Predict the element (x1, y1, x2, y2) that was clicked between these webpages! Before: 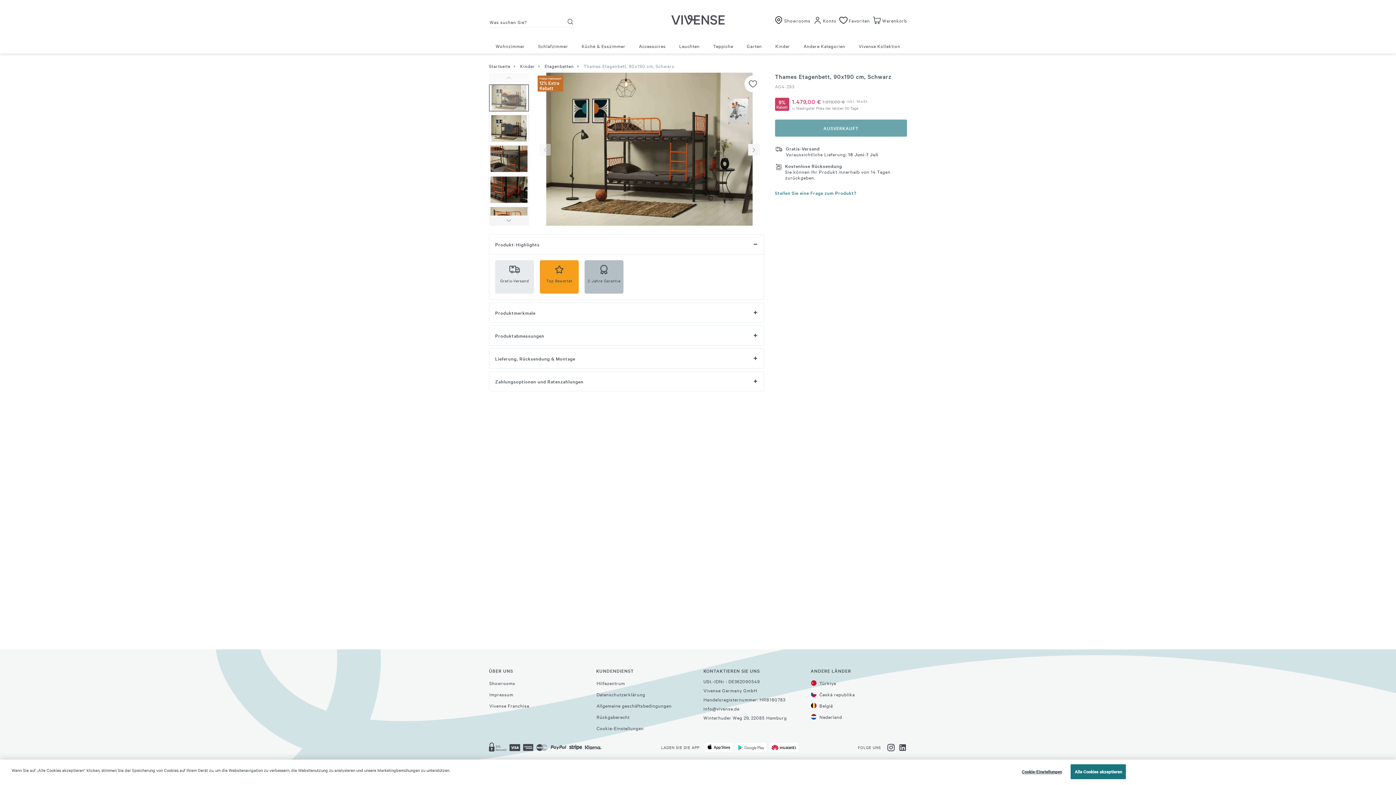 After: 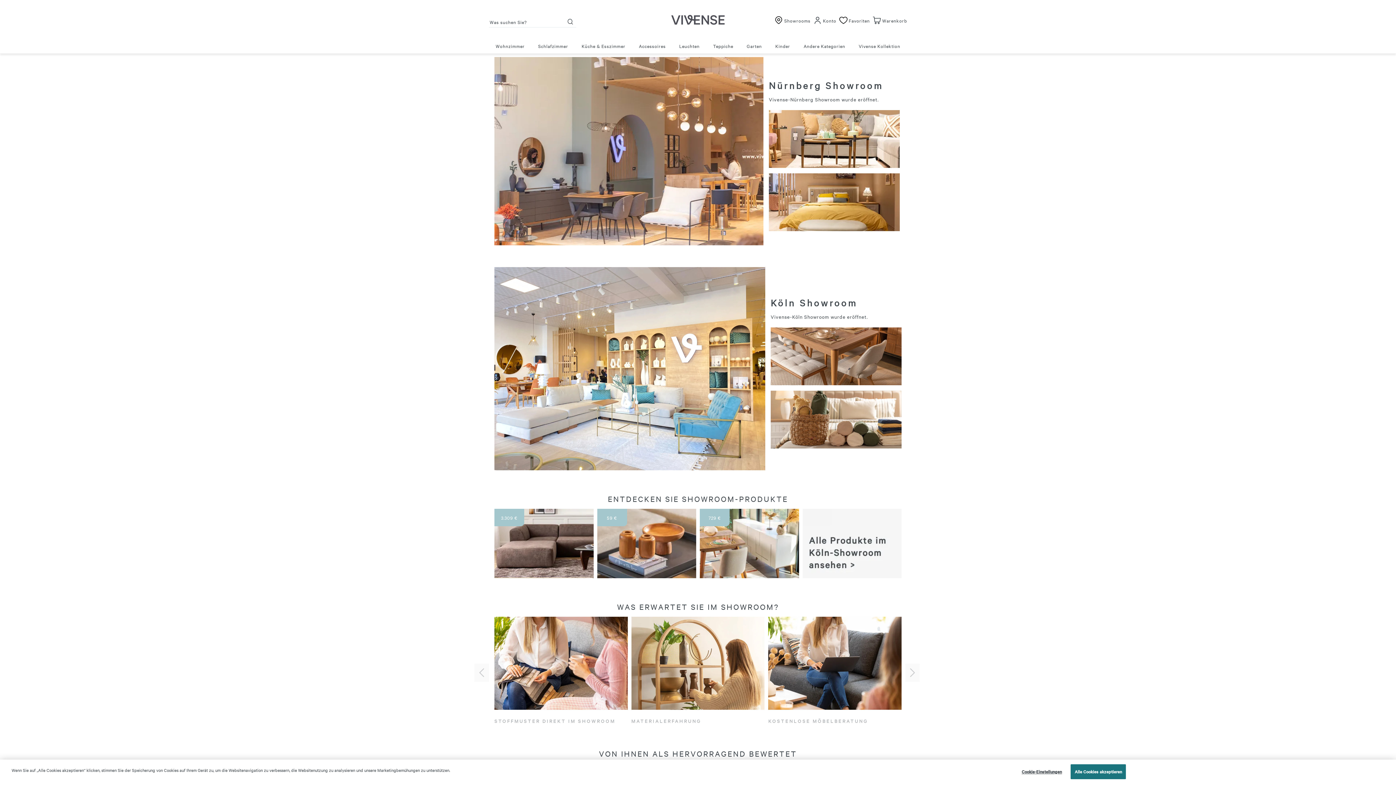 Action: label: Showrooms bbox: (489, 677, 515, 689)